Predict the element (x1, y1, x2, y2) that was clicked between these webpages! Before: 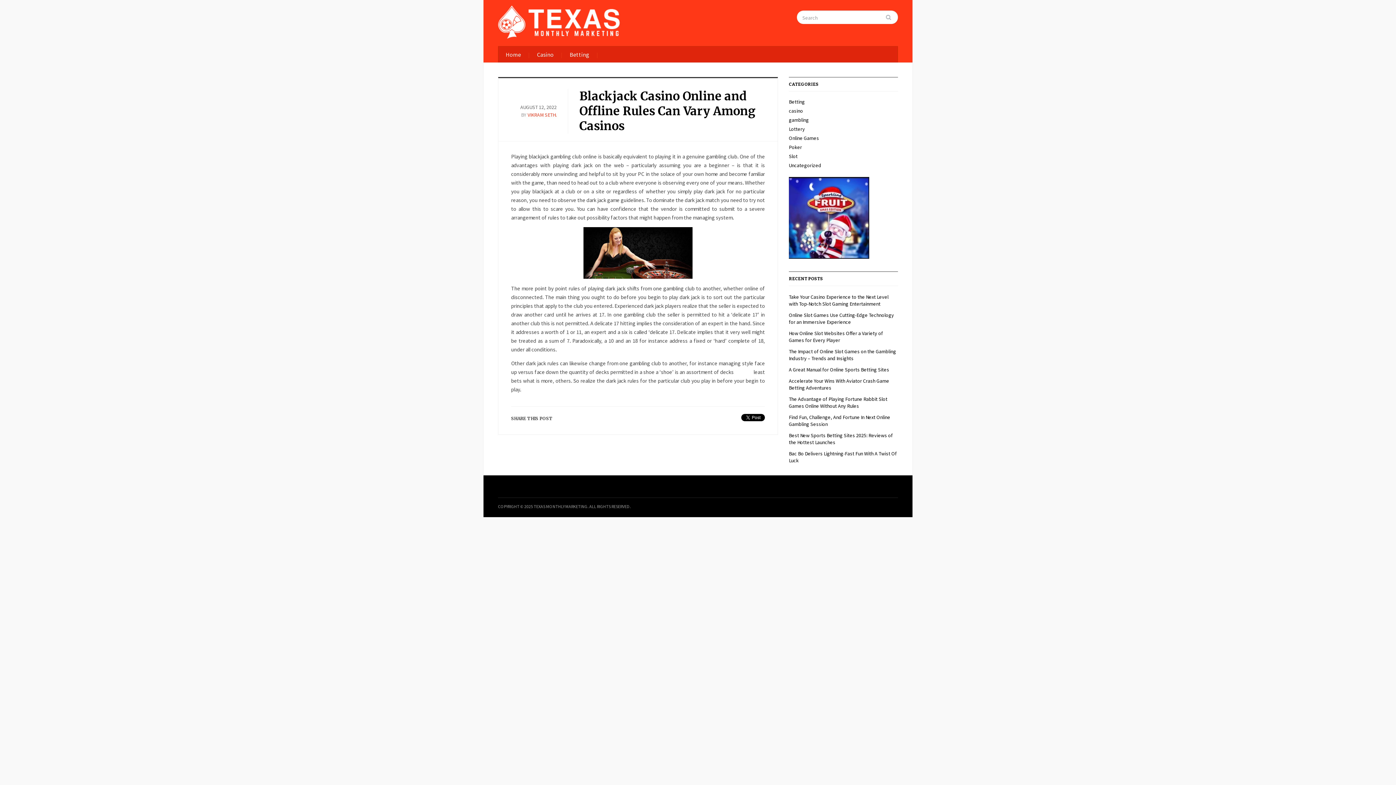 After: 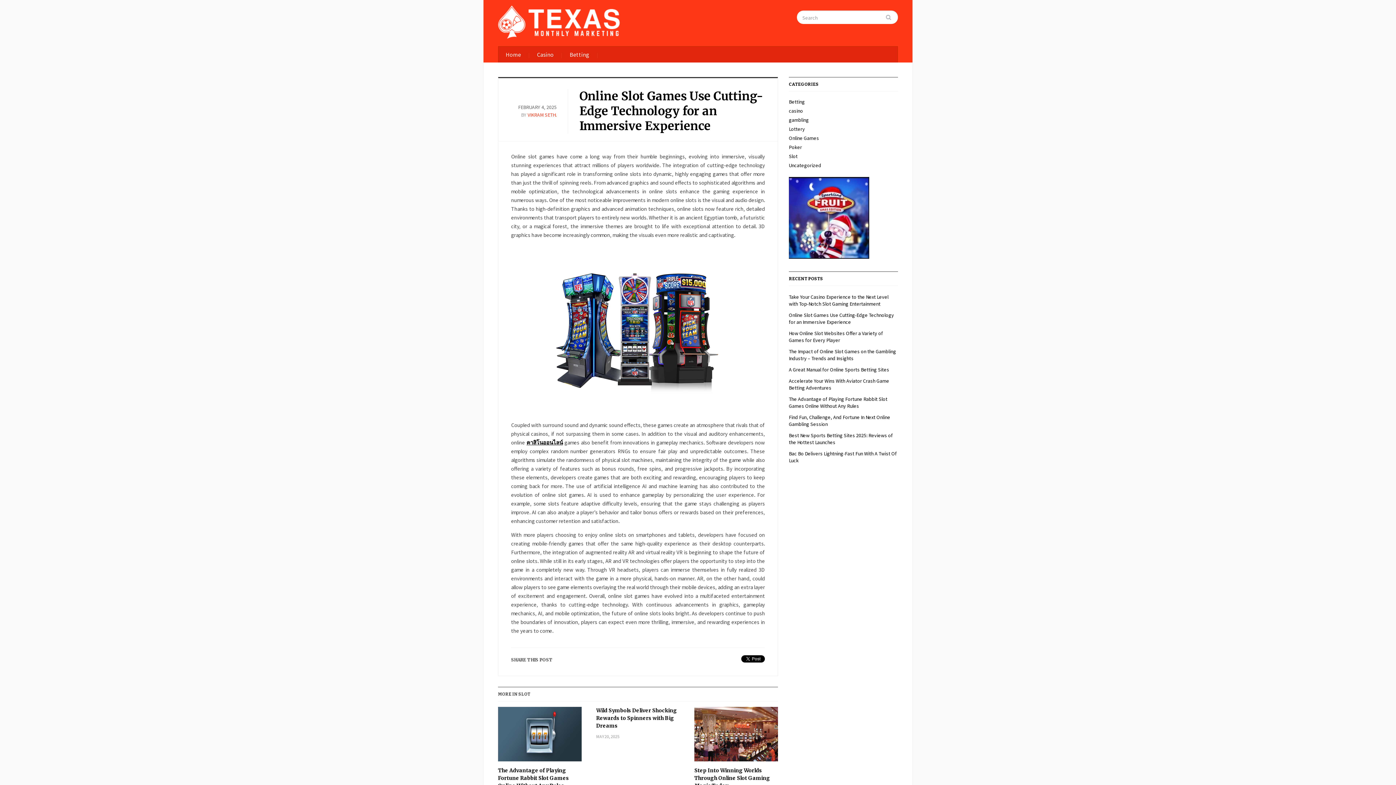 Action: label: Online Slot Games Use Cutting-Edge Technology for an Immersive Experience bbox: (789, 312, 894, 325)